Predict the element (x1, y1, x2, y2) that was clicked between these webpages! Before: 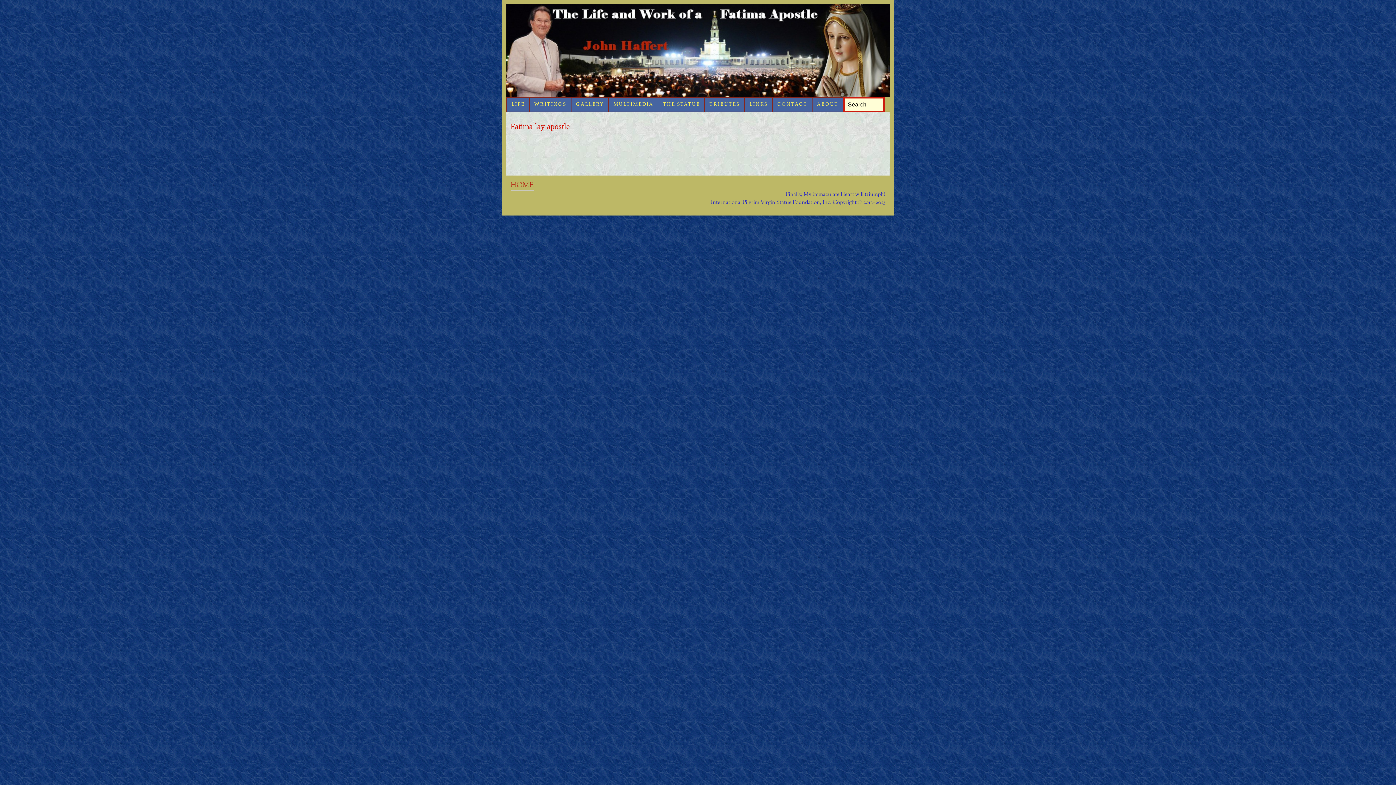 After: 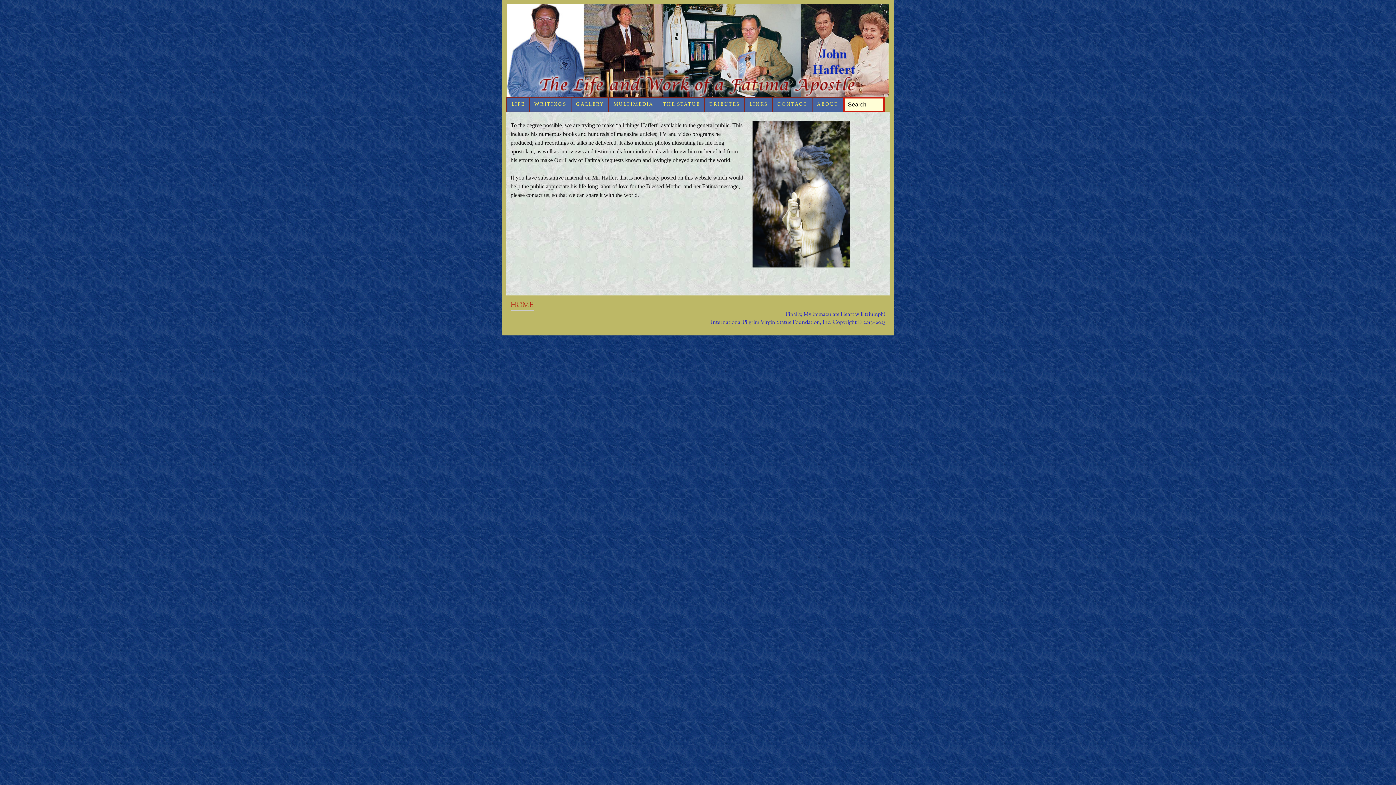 Action: bbox: (812, 97, 843, 112) label: ABOUT